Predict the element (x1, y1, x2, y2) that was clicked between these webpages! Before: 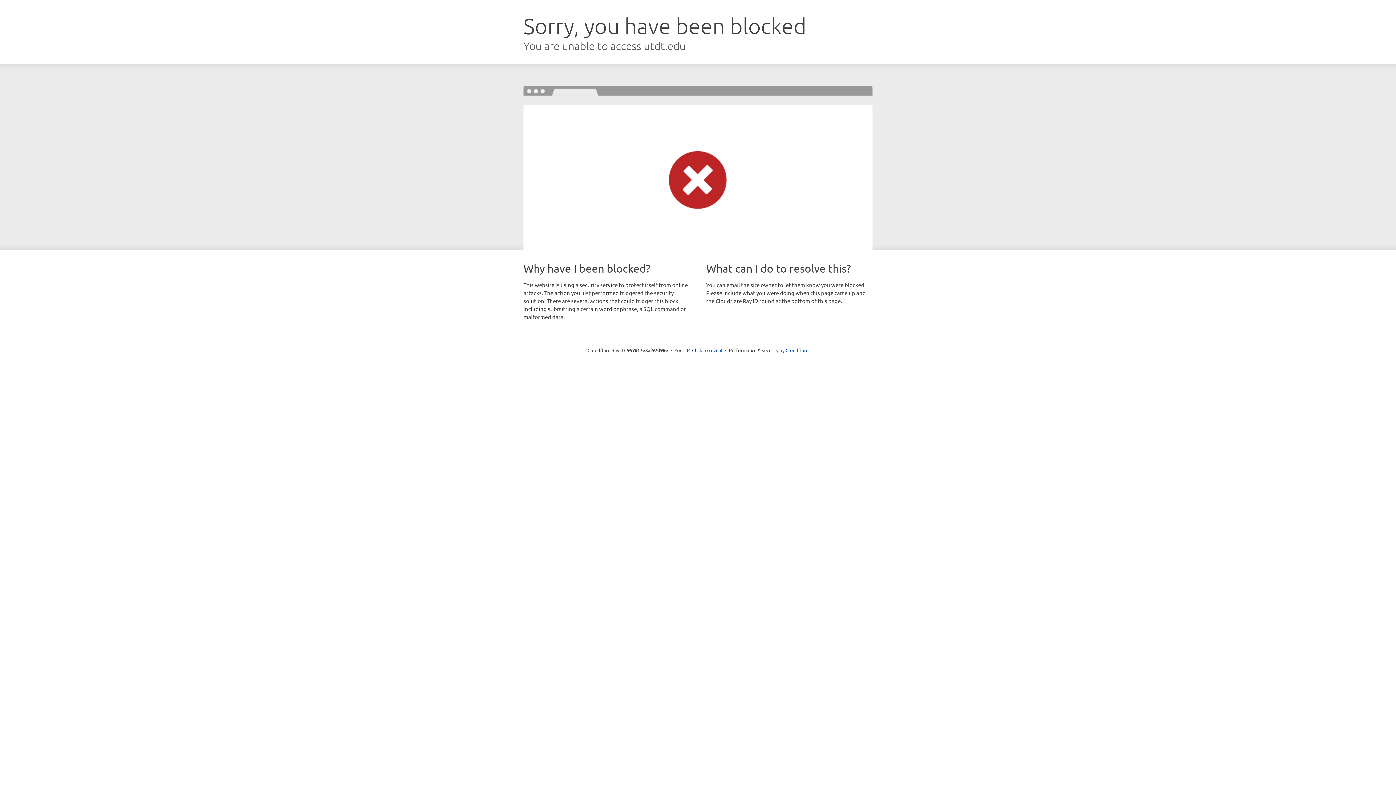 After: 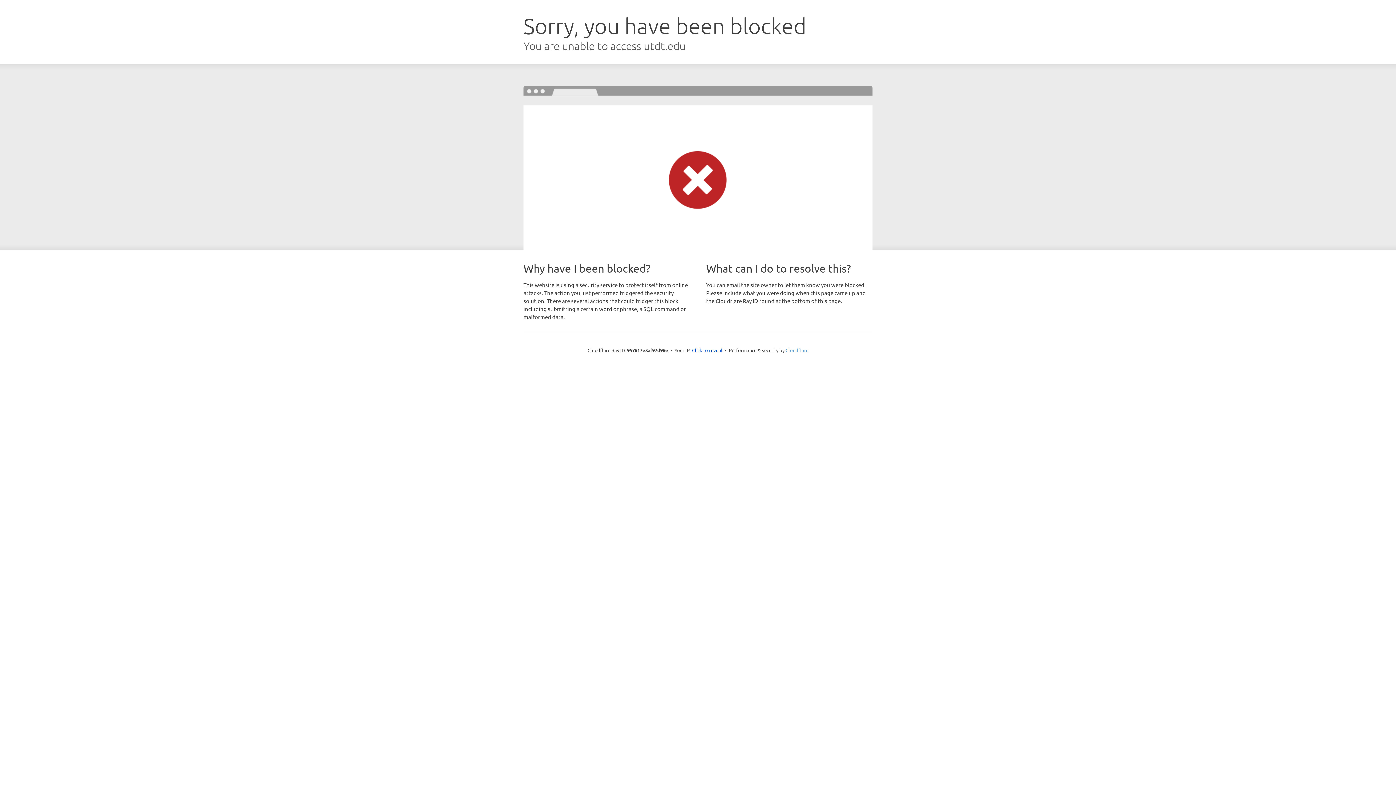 Action: bbox: (785, 347, 808, 353) label: Cloudflare